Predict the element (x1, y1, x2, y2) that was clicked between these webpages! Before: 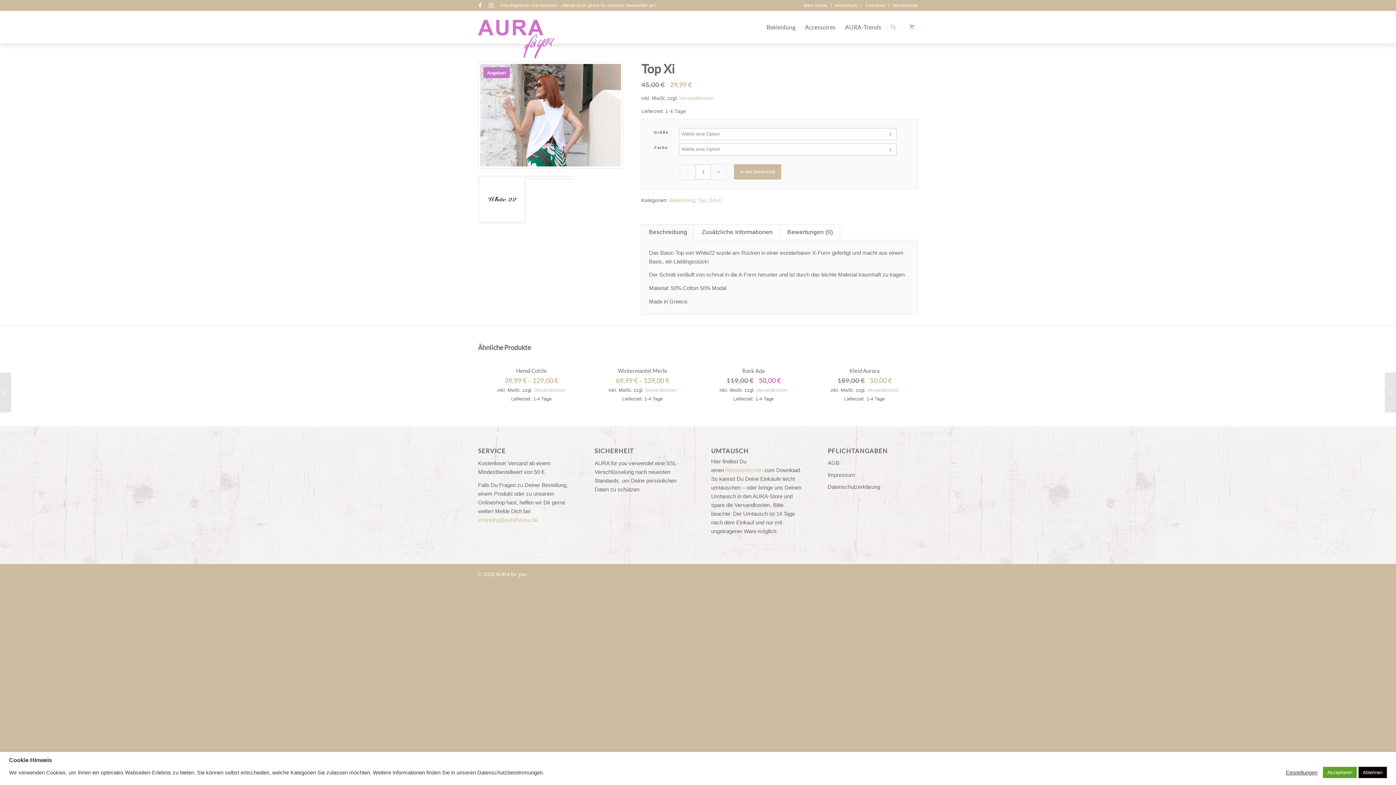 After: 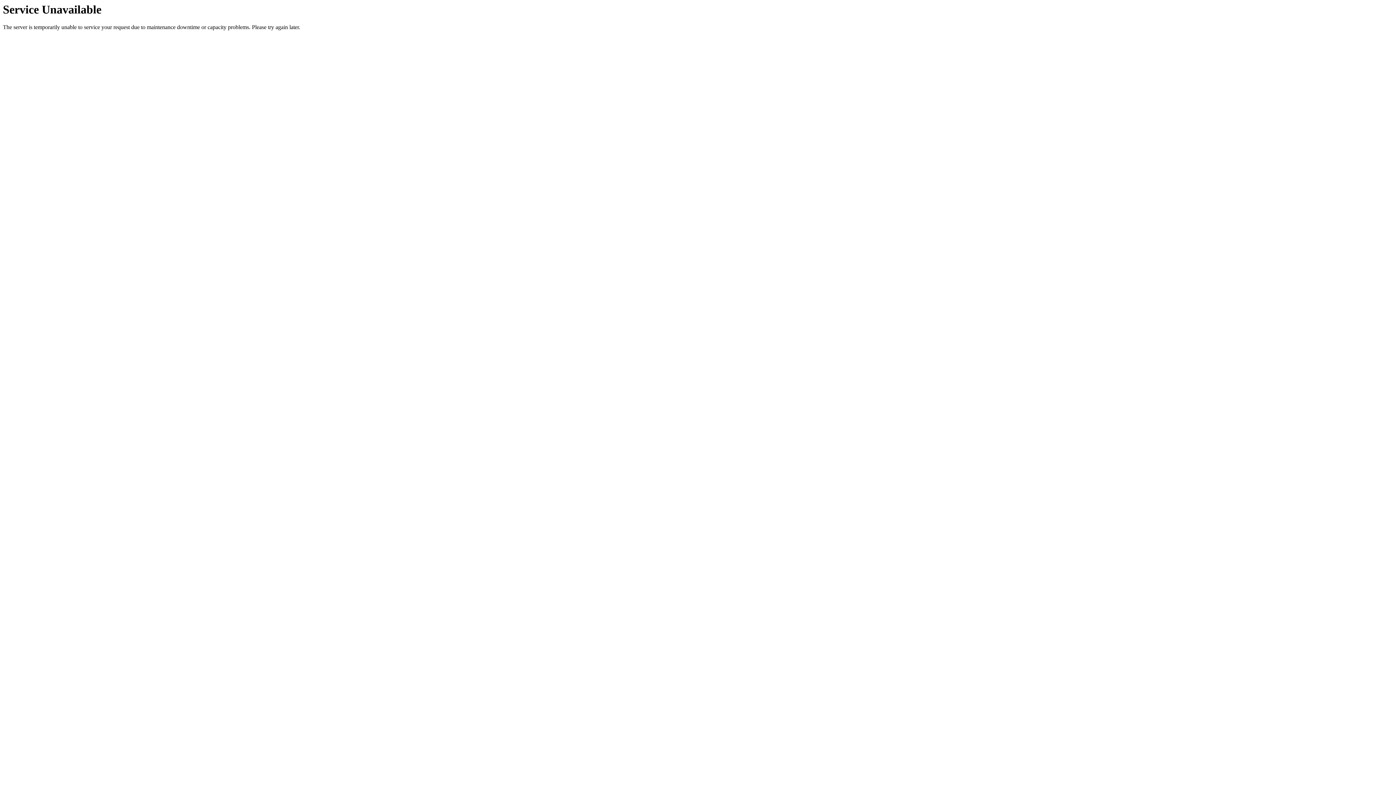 Action: label: 	Kleid Paros bbox: (1385, 372, 1396, 412)